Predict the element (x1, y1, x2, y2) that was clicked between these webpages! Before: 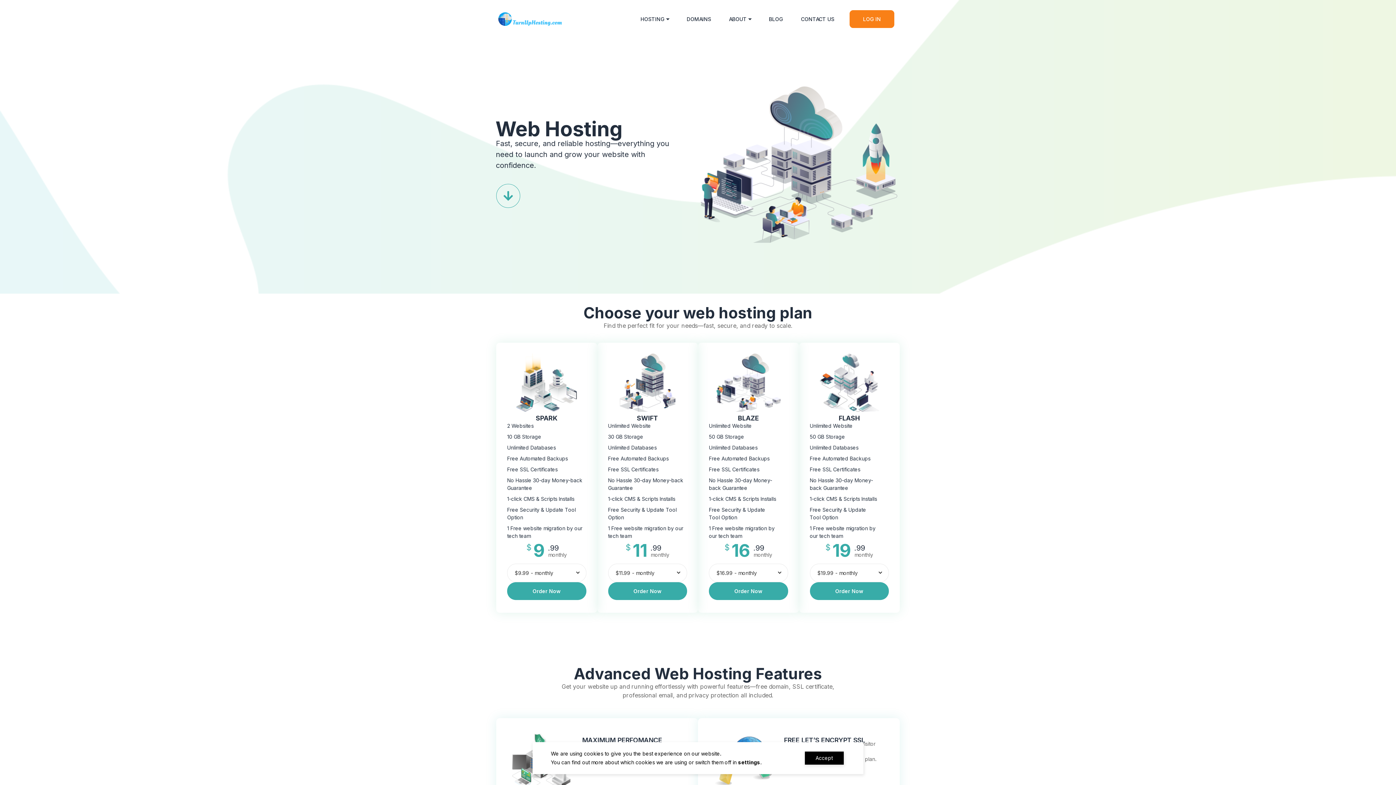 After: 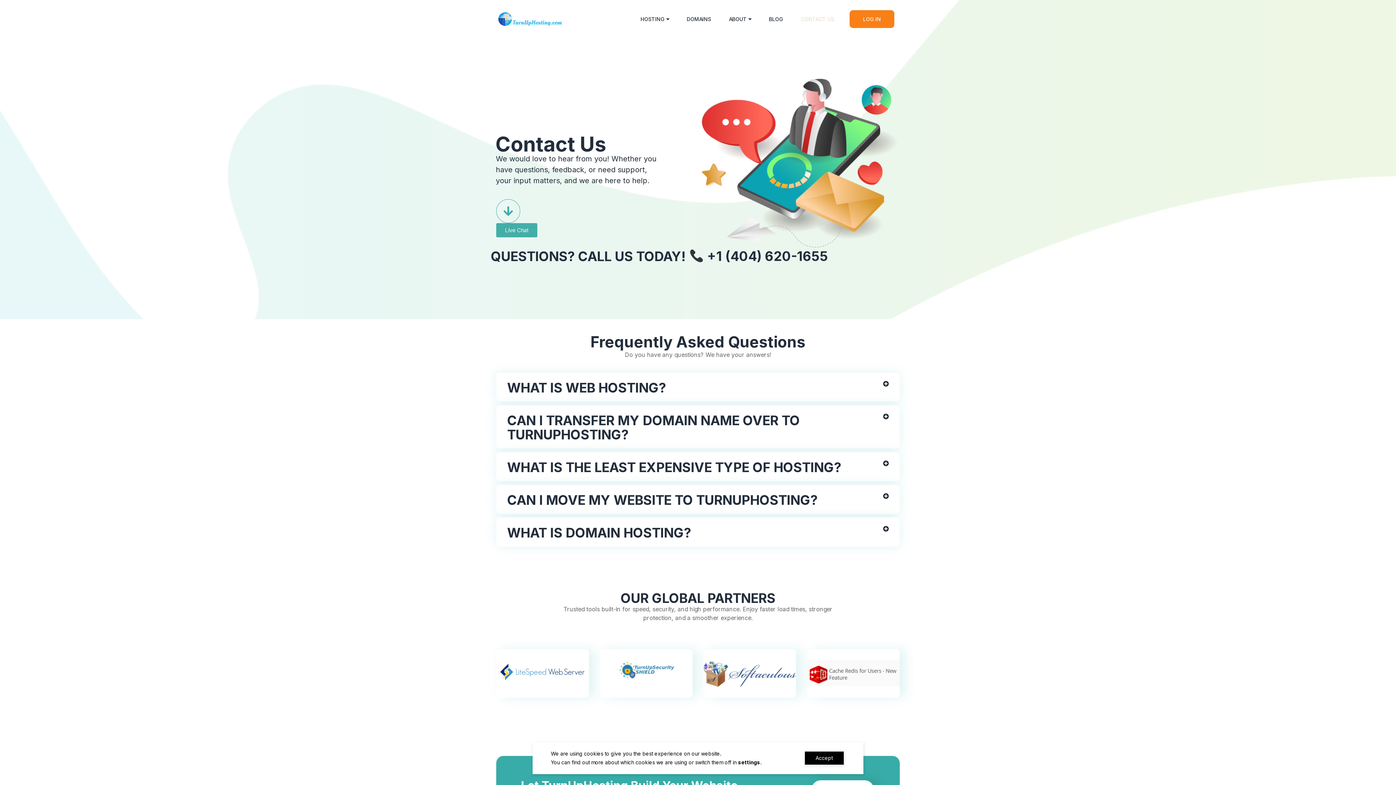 Action: label: CONTACT US bbox: (801, 16, 834, 22)